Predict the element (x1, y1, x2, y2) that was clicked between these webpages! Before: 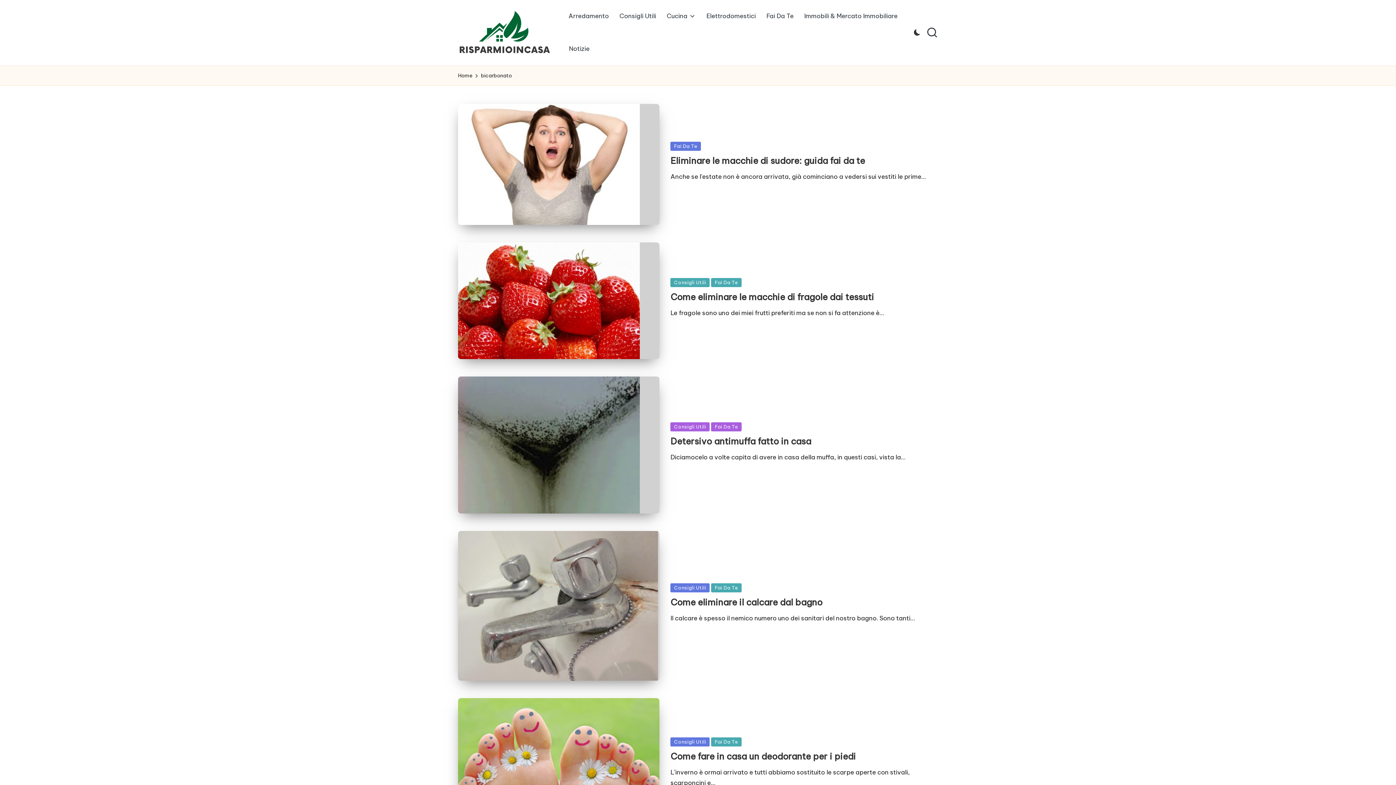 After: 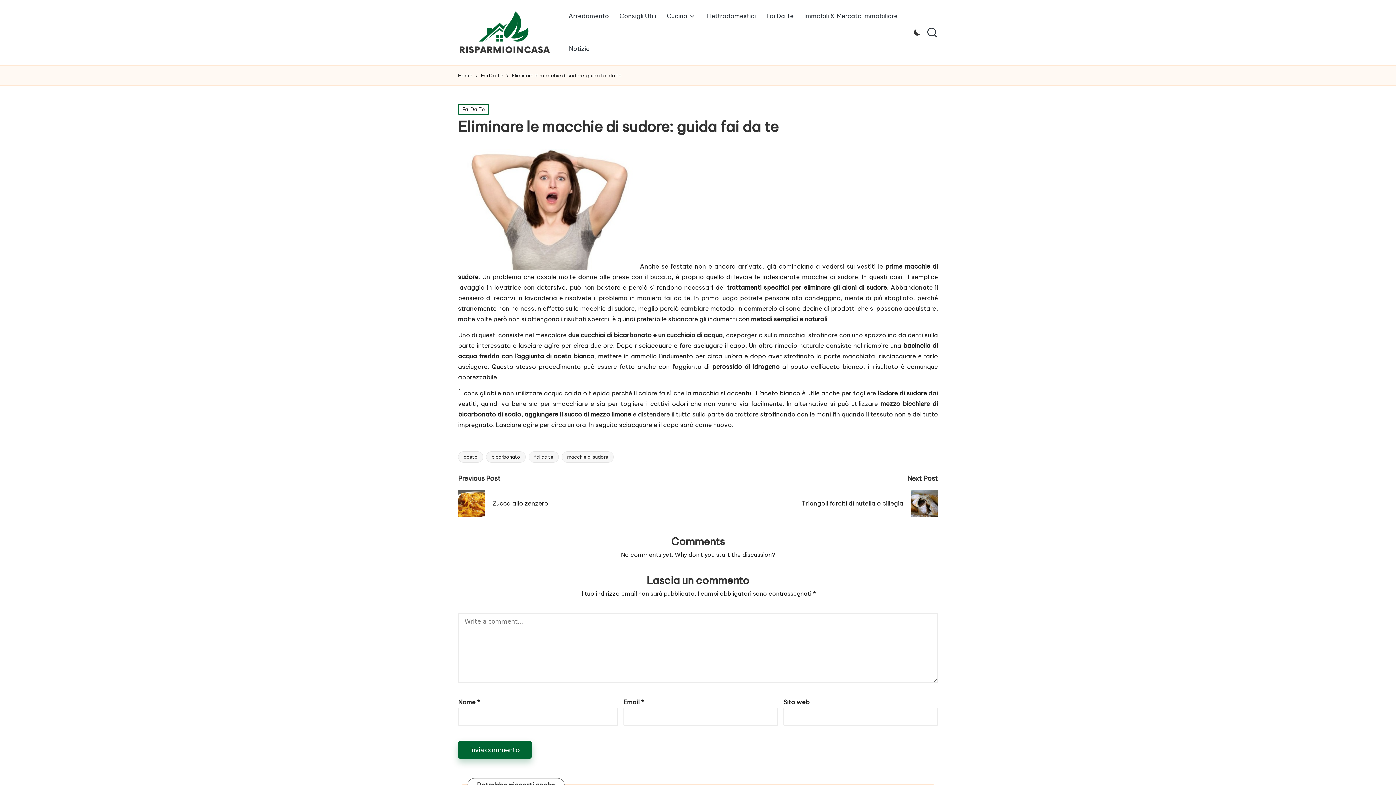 Action: label: Eliminare le macchie di sudore: guida fai da te bbox: (670, 155, 865, 166)